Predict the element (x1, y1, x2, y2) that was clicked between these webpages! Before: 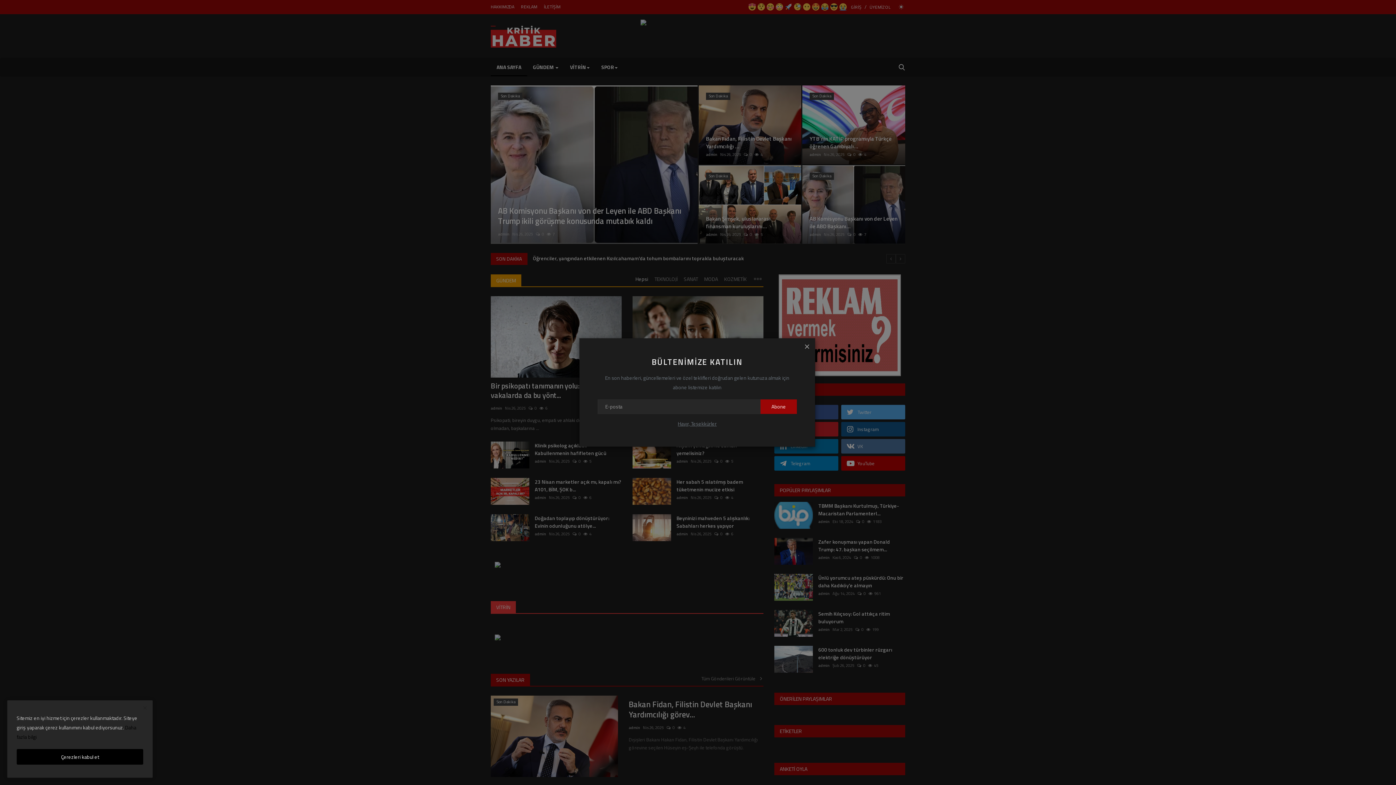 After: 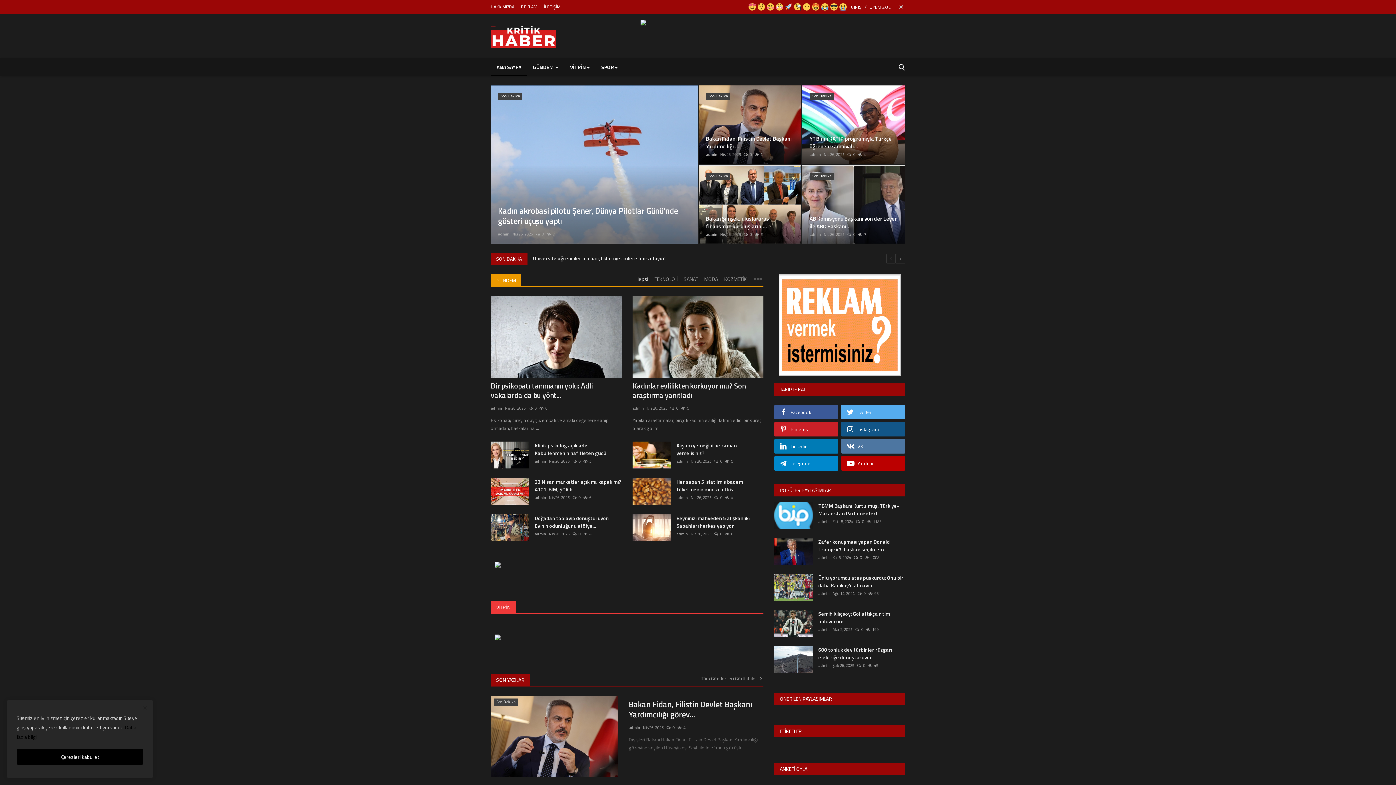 Action: bbox: (678, 419, 716, 428) label: Hayır, Teşekkürler